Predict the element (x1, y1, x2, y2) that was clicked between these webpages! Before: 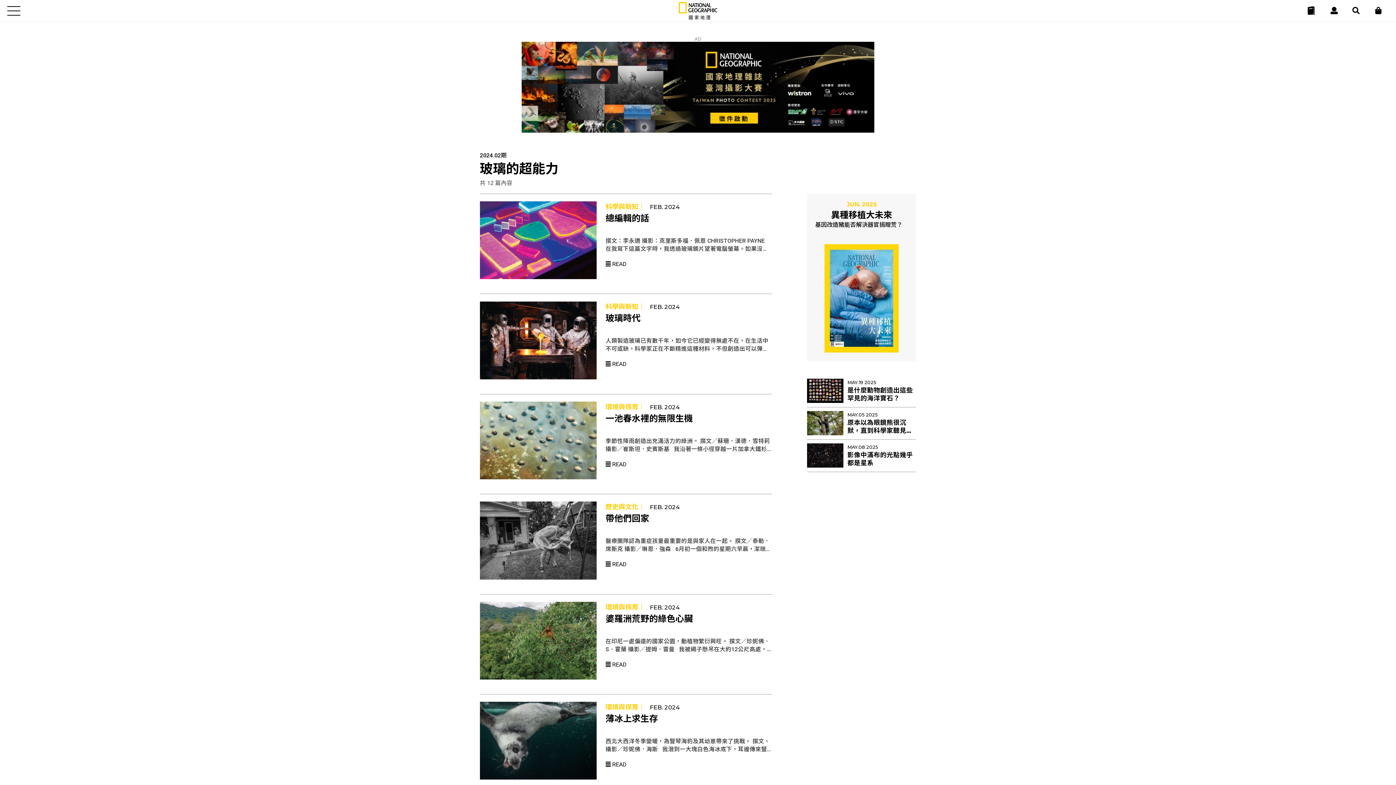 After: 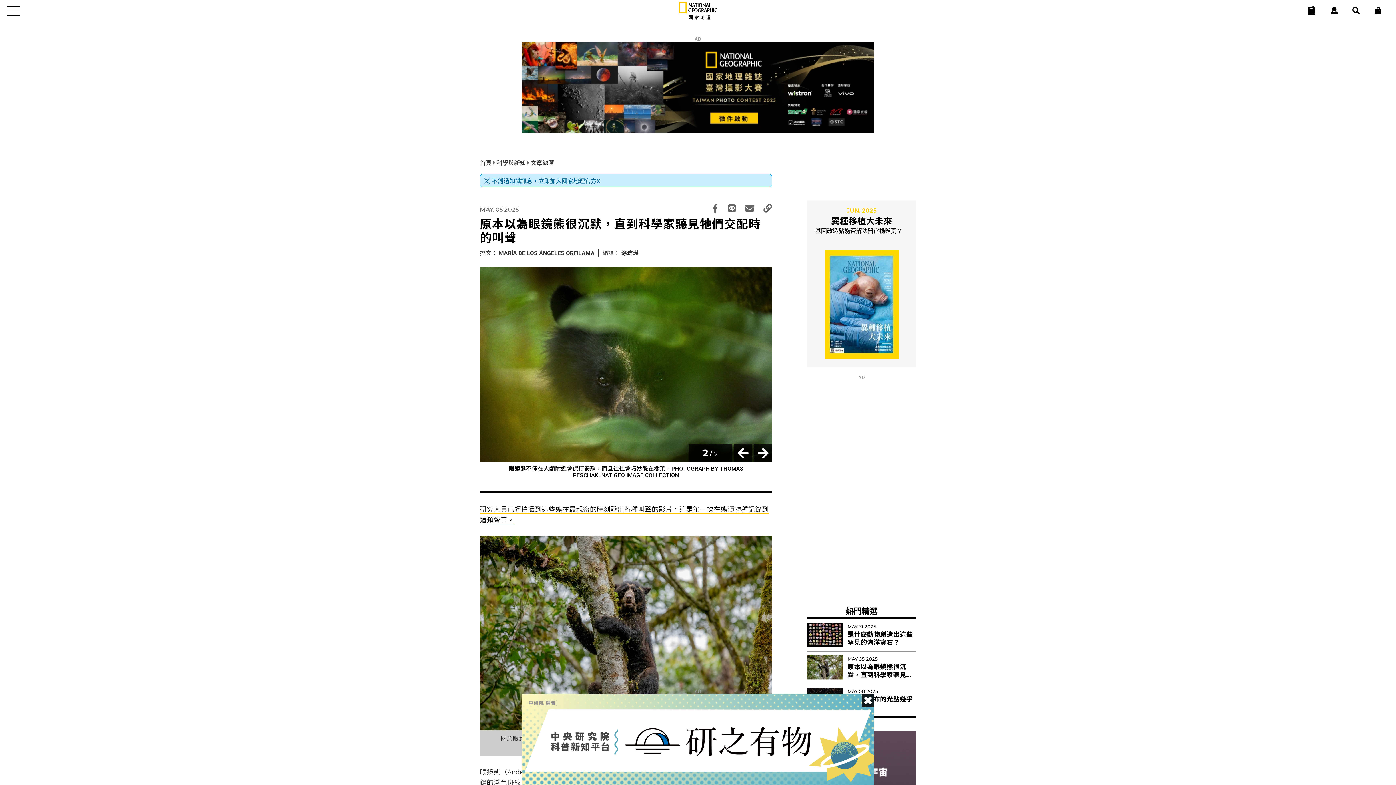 Action: bbox: (847, 419, 913, 442) label: 原本以為眼鏡熊很沉默，直到科學家聽見牠們交配時的叫聲